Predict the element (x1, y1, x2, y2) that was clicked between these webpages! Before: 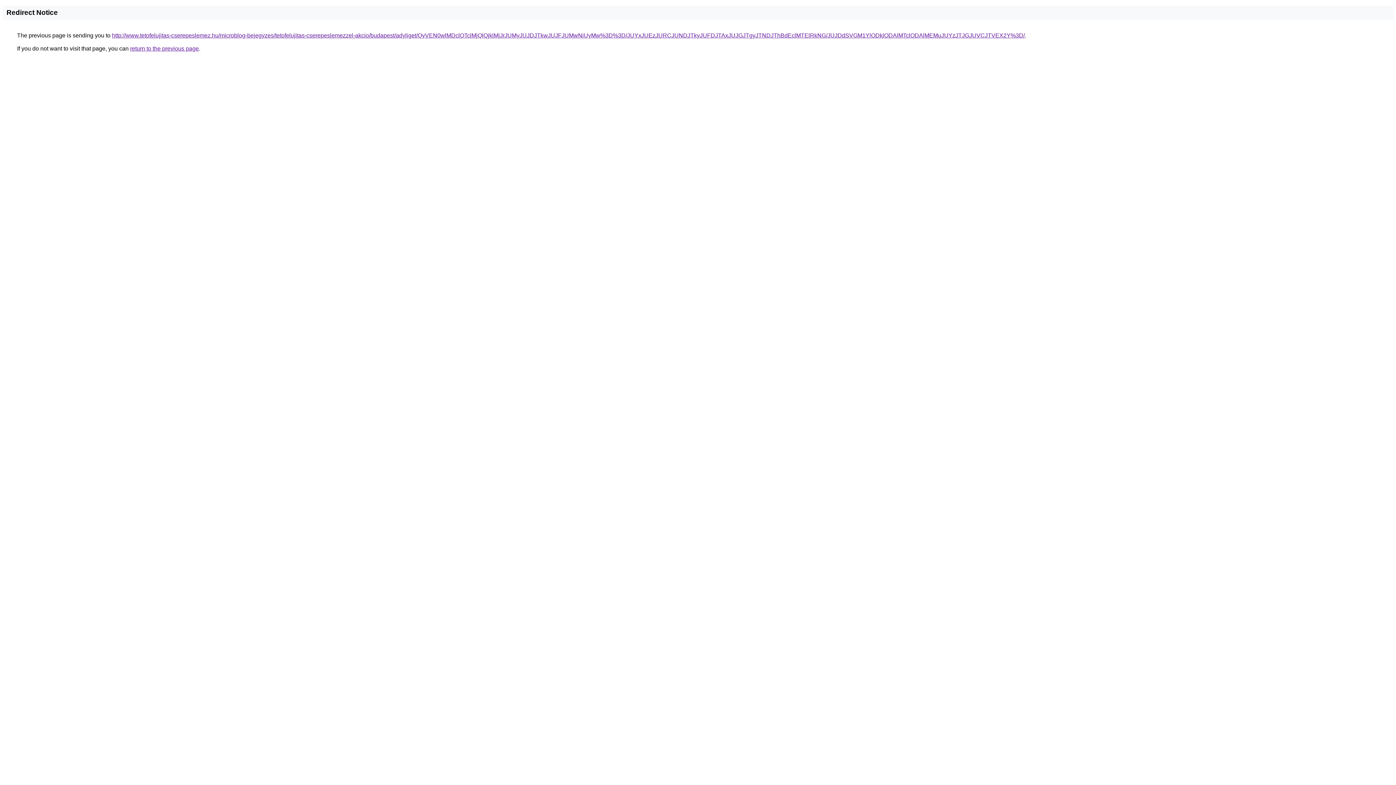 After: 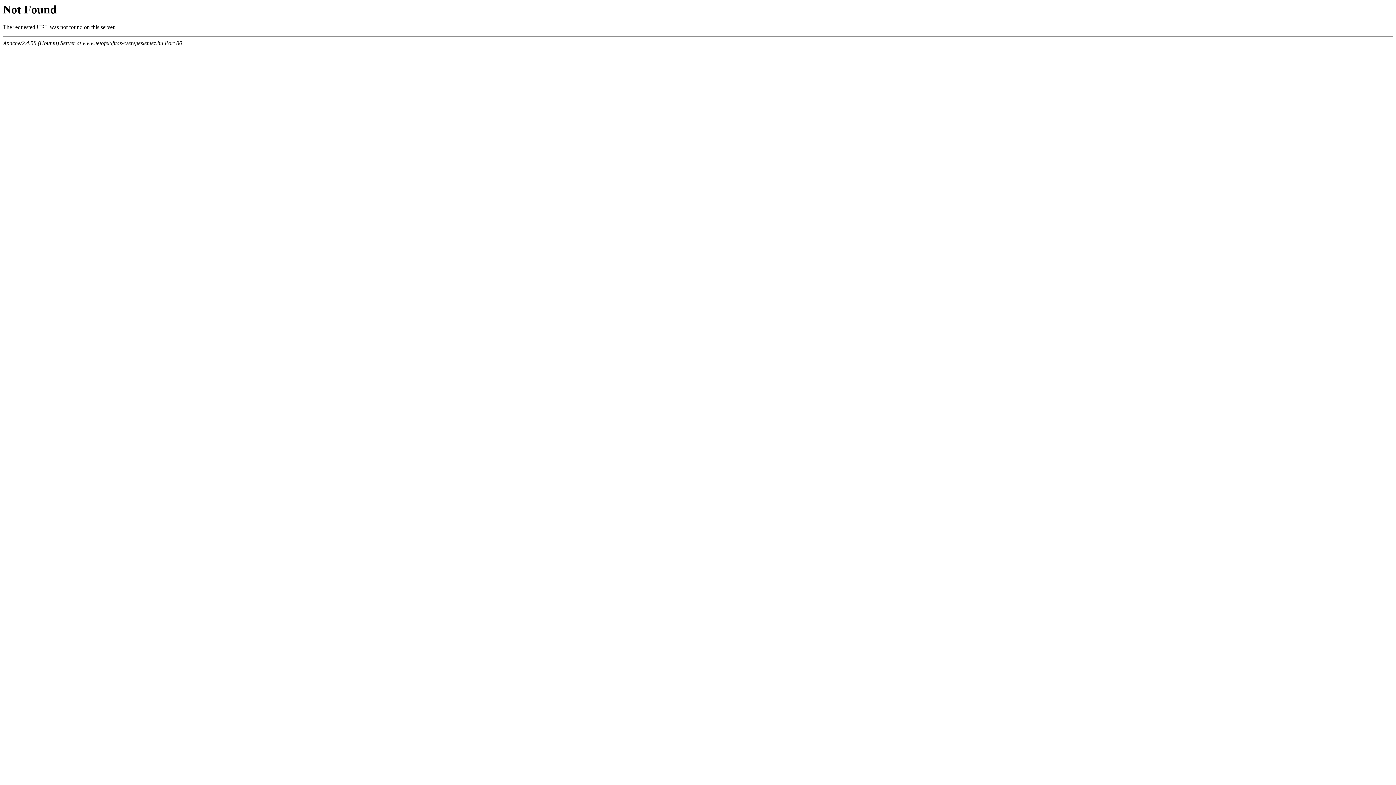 Action: label: http://www.tetofelujitas-cserepeslemez.hu/microblog-bejegyzes/tetofelujitas-cserepeslemezzel-akcio/budapest/adyliget/QyVEN0wlMDclOTclMjQlQjklMjJrJUMyJUJDJTkwJUJFJUMwNiUyMw%3D%3D/JUYxJUEzJURCJUNDJTkyJUFDJTAxJUJGJTgyJTNDJThBdEclMTElRkNG/JUJDdSVGM1YlODklODAlMTclODAlMEMuJUYzJTJGJUVCJTVEX2Y%3D/ bbox: (112, 32, 1025, 38)